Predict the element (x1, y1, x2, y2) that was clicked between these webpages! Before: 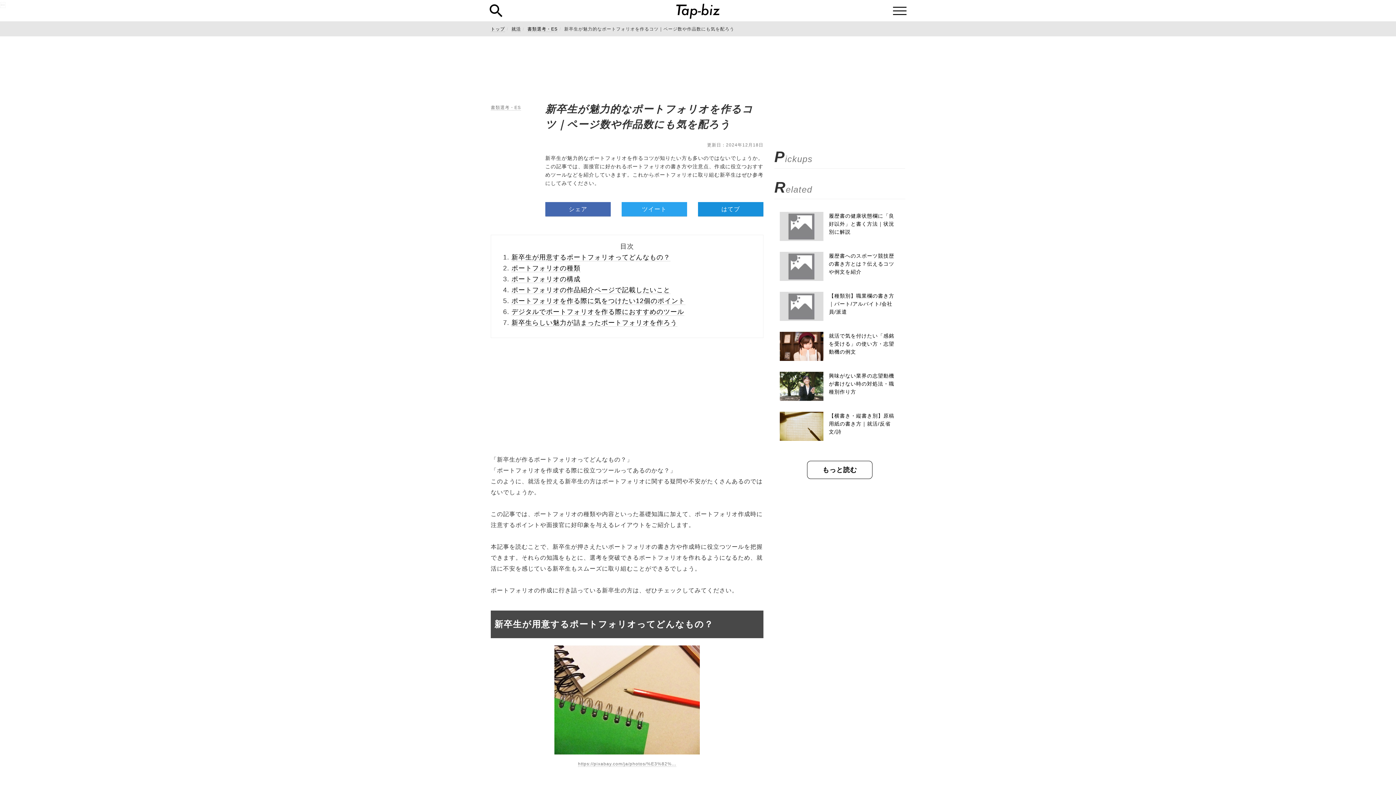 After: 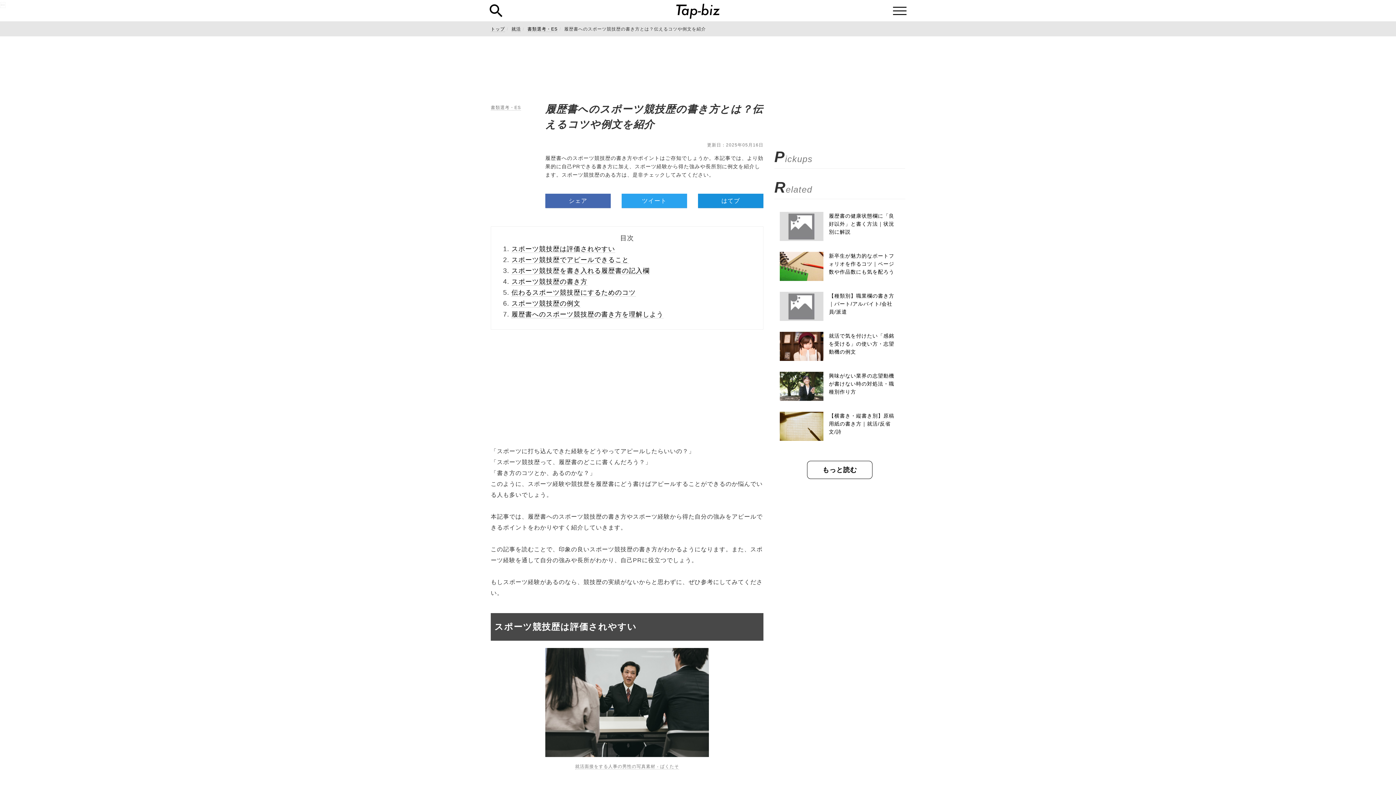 Action: bbox: (780, 252, 900, 281) label: 履歴書へのスポーツ競技歴の書き方とは？伝えるコツや例文を紹介